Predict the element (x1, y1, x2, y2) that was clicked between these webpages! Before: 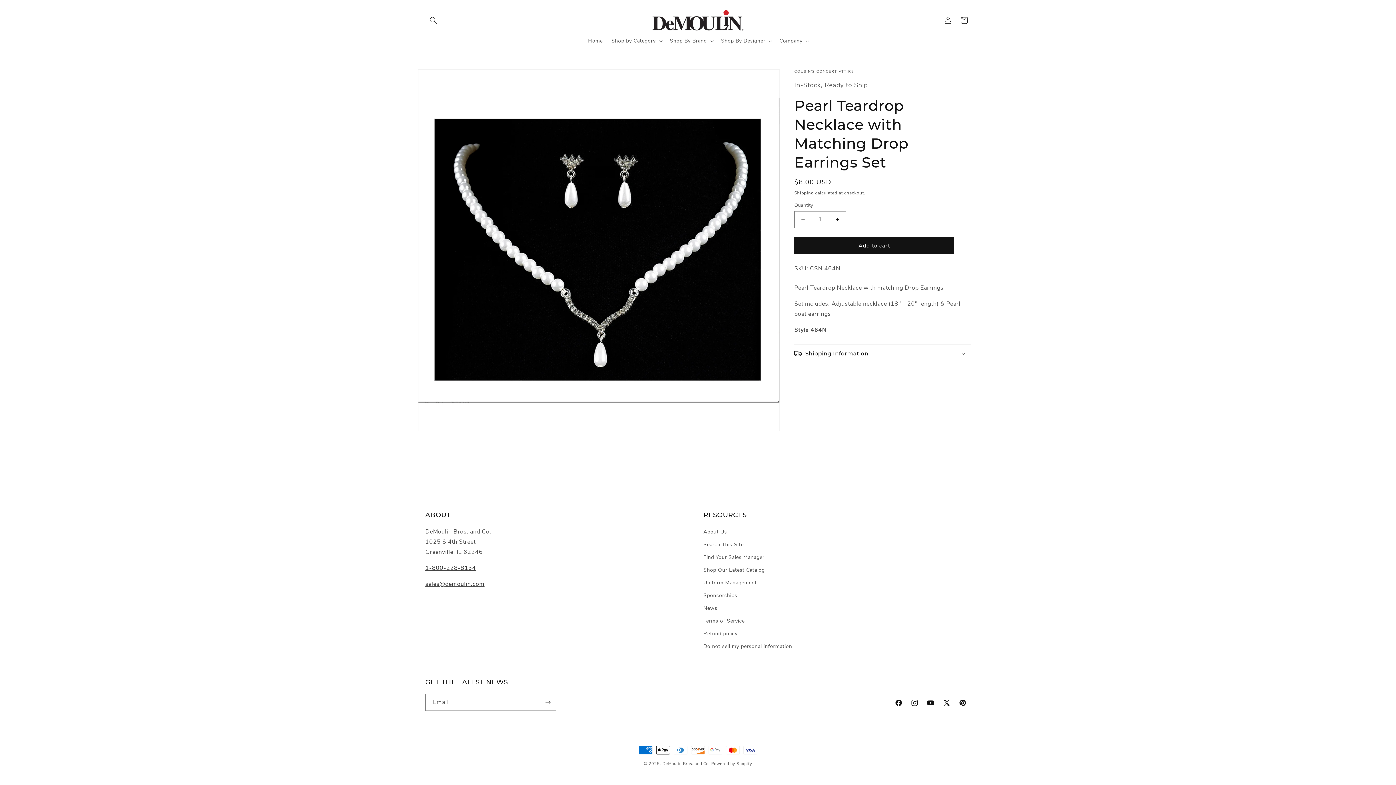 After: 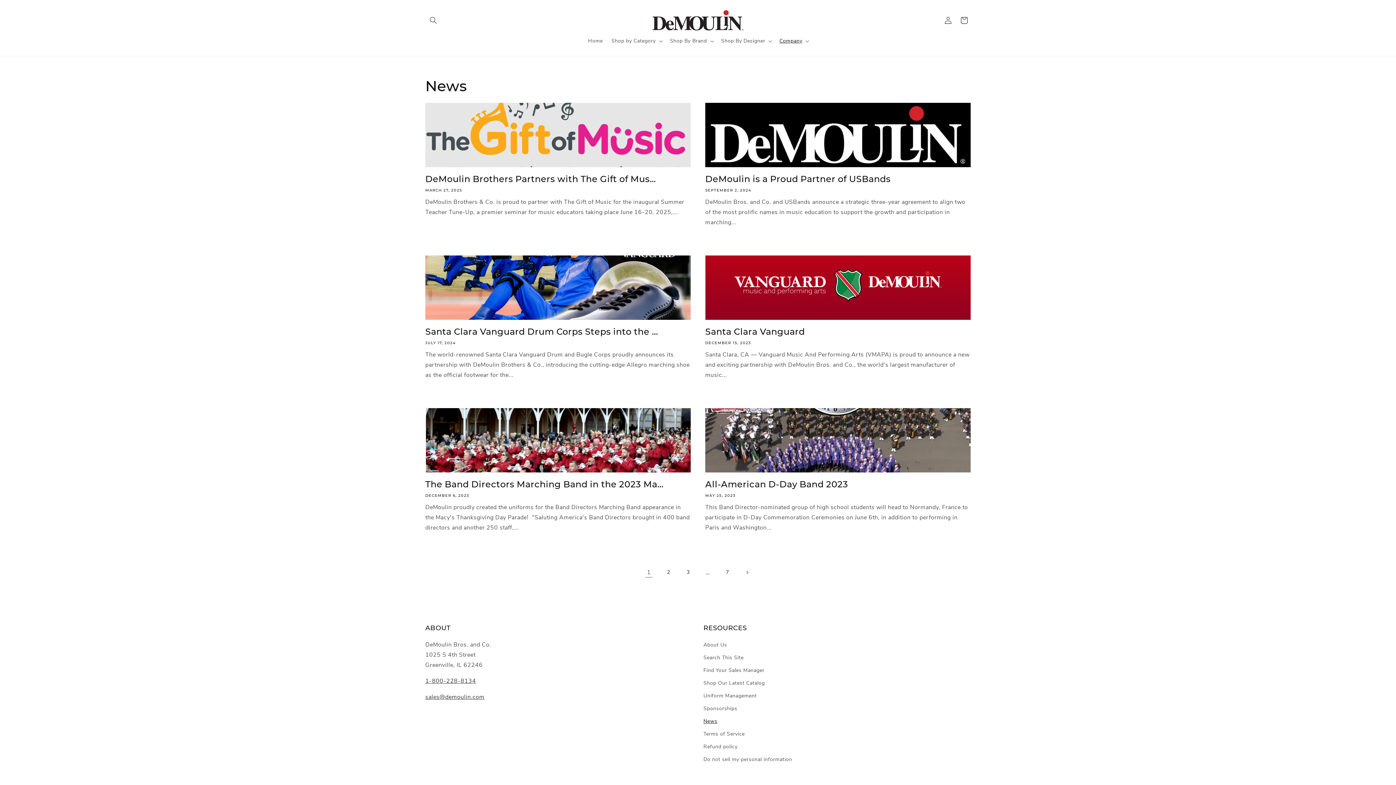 Action: bbox: (703, 602, 717, 614) label: News